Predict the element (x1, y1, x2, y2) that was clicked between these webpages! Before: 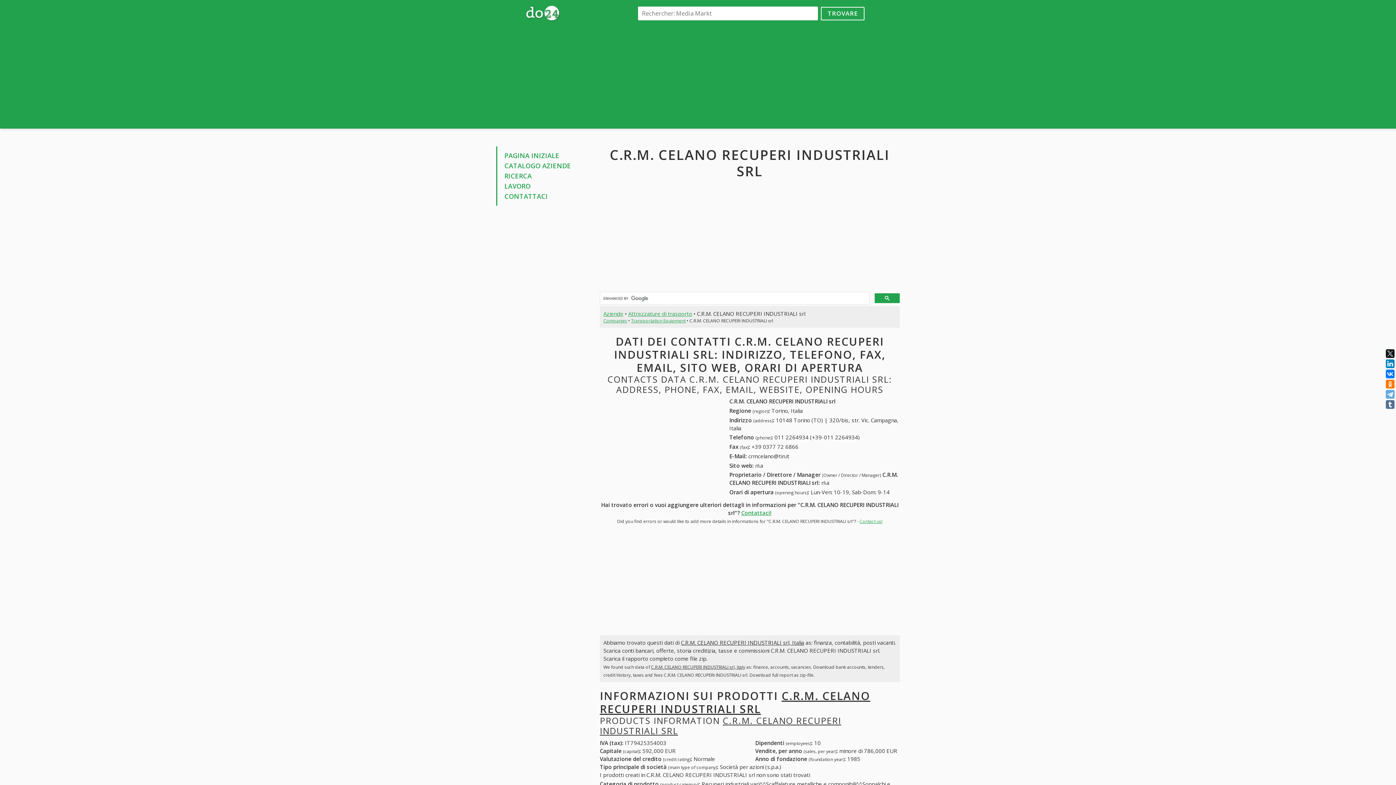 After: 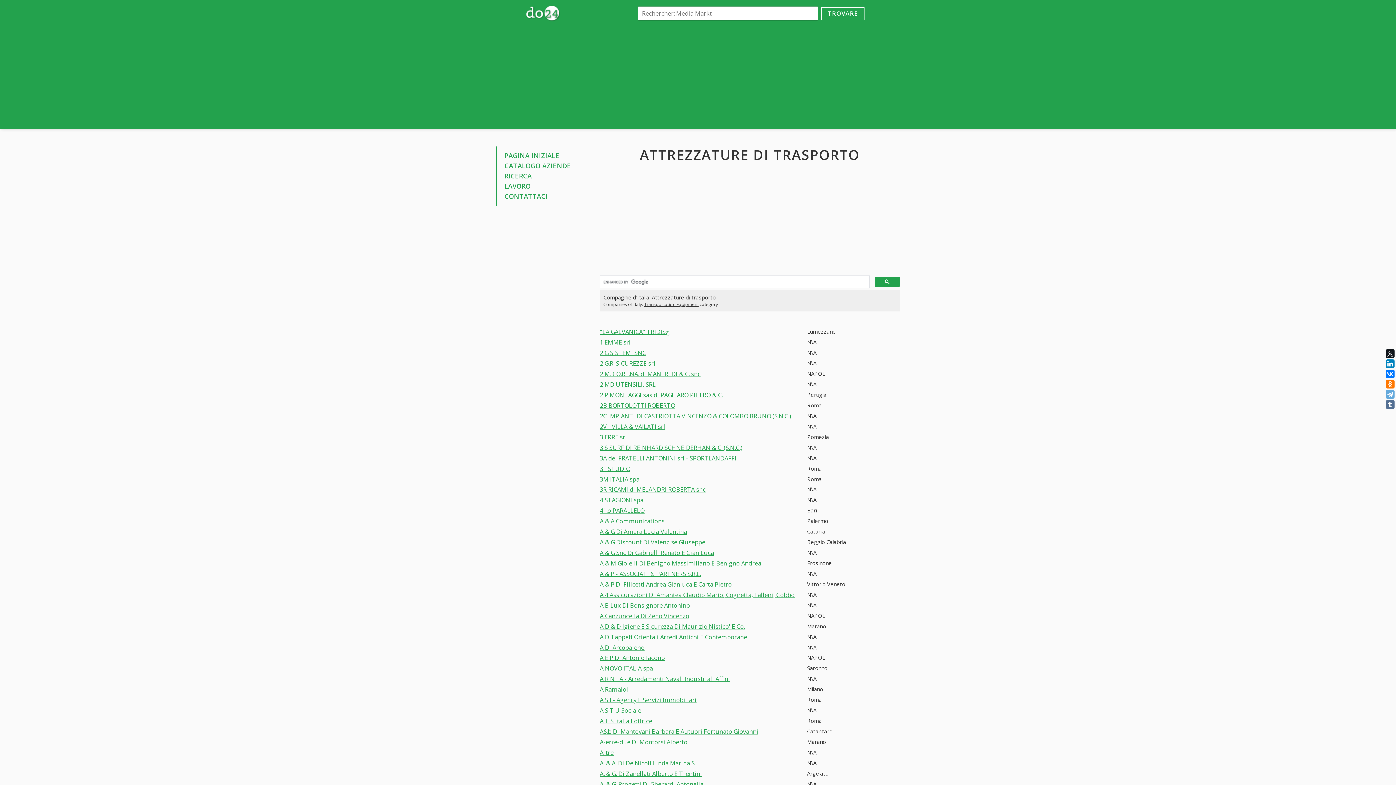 Action: label: Transportation Equipment bbox: (631, 317, 685, 323)